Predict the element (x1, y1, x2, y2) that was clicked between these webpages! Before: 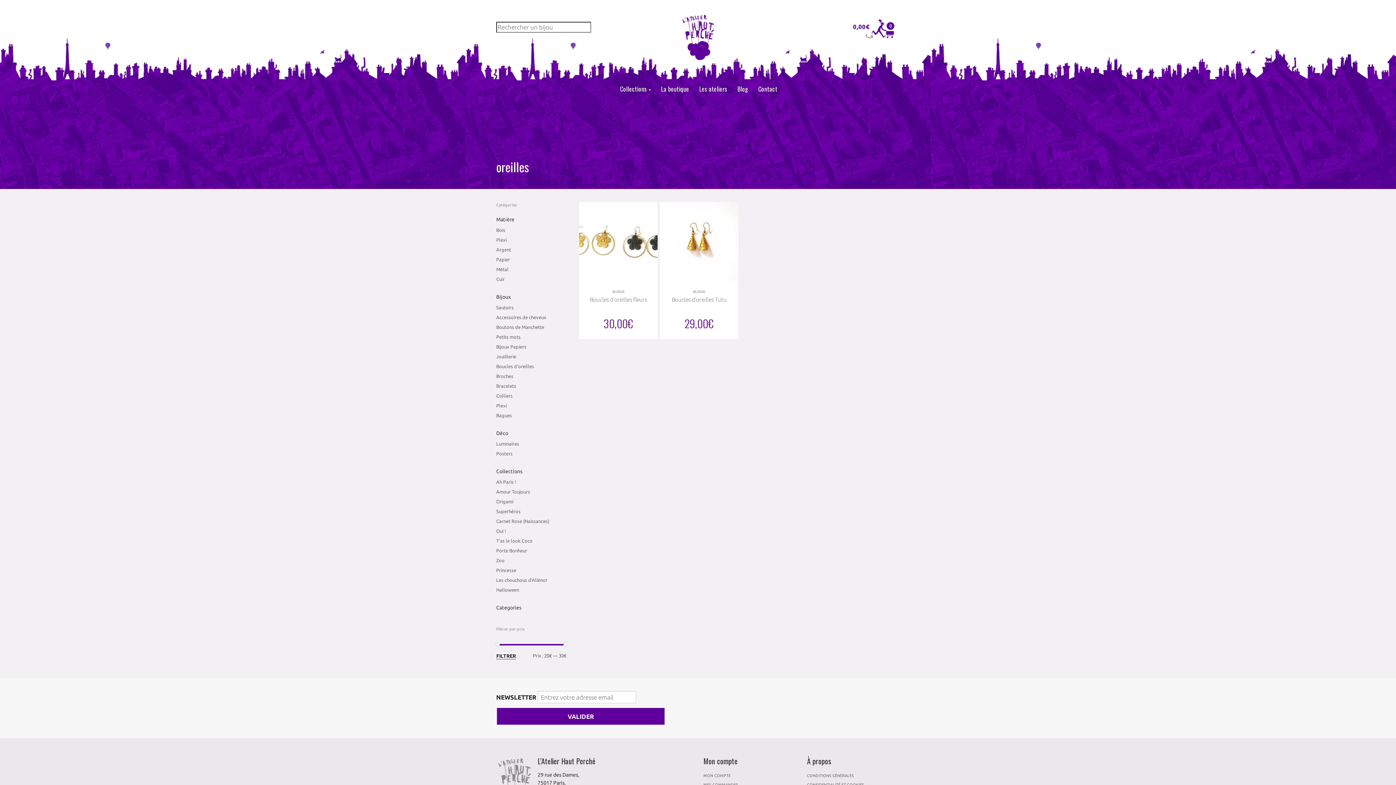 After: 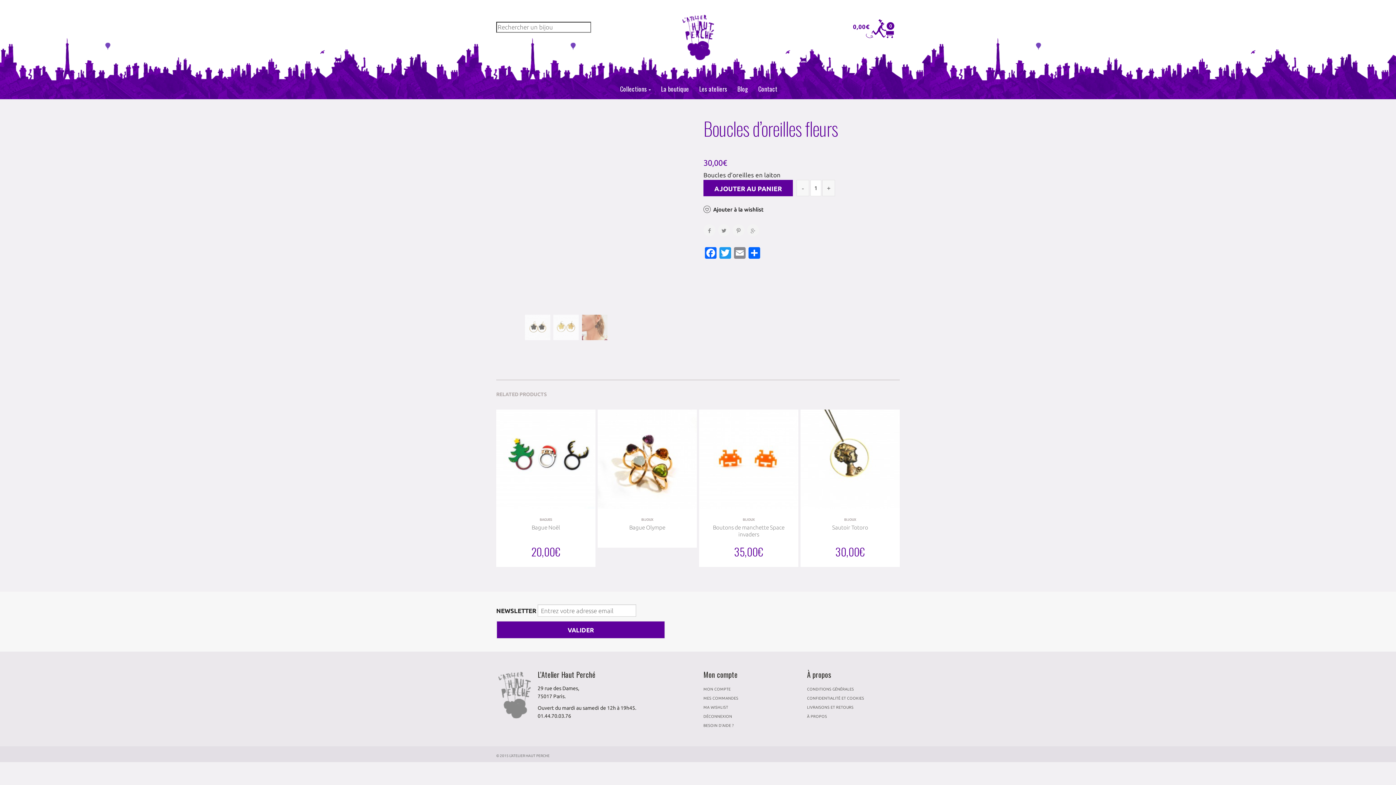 Action: bbox: (579, 202, 657, 280)